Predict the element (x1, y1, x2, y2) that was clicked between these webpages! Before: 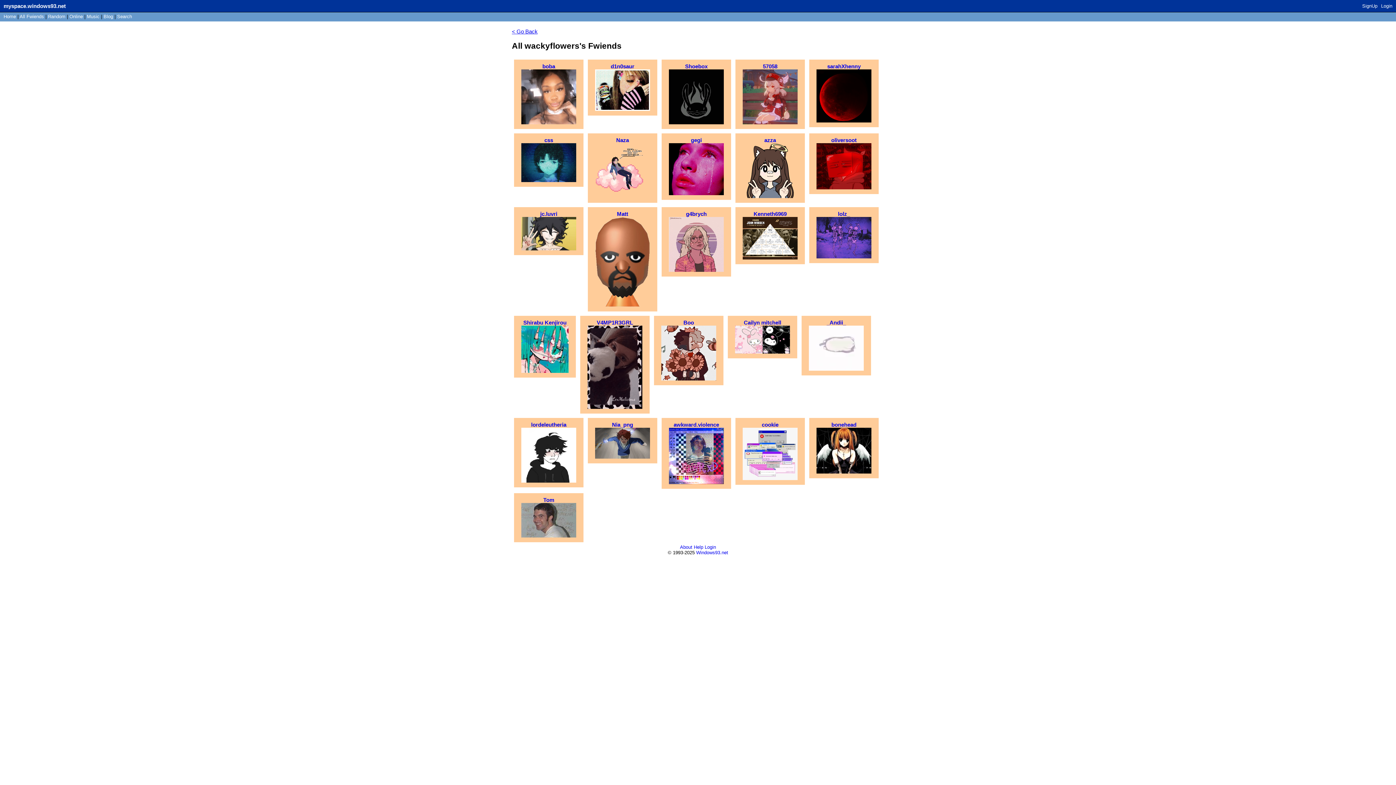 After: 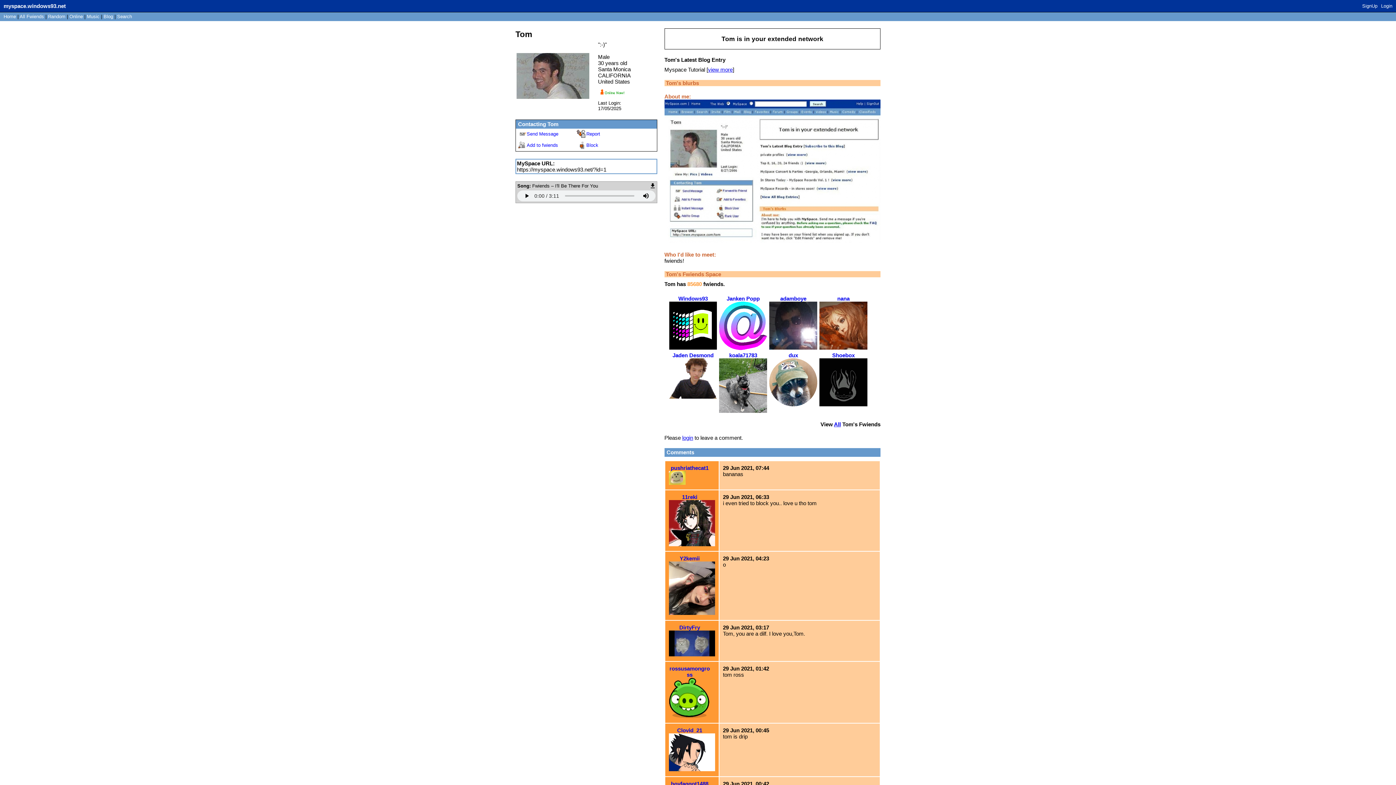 Action: bbox: (3, 13, 16, 19) label: Home